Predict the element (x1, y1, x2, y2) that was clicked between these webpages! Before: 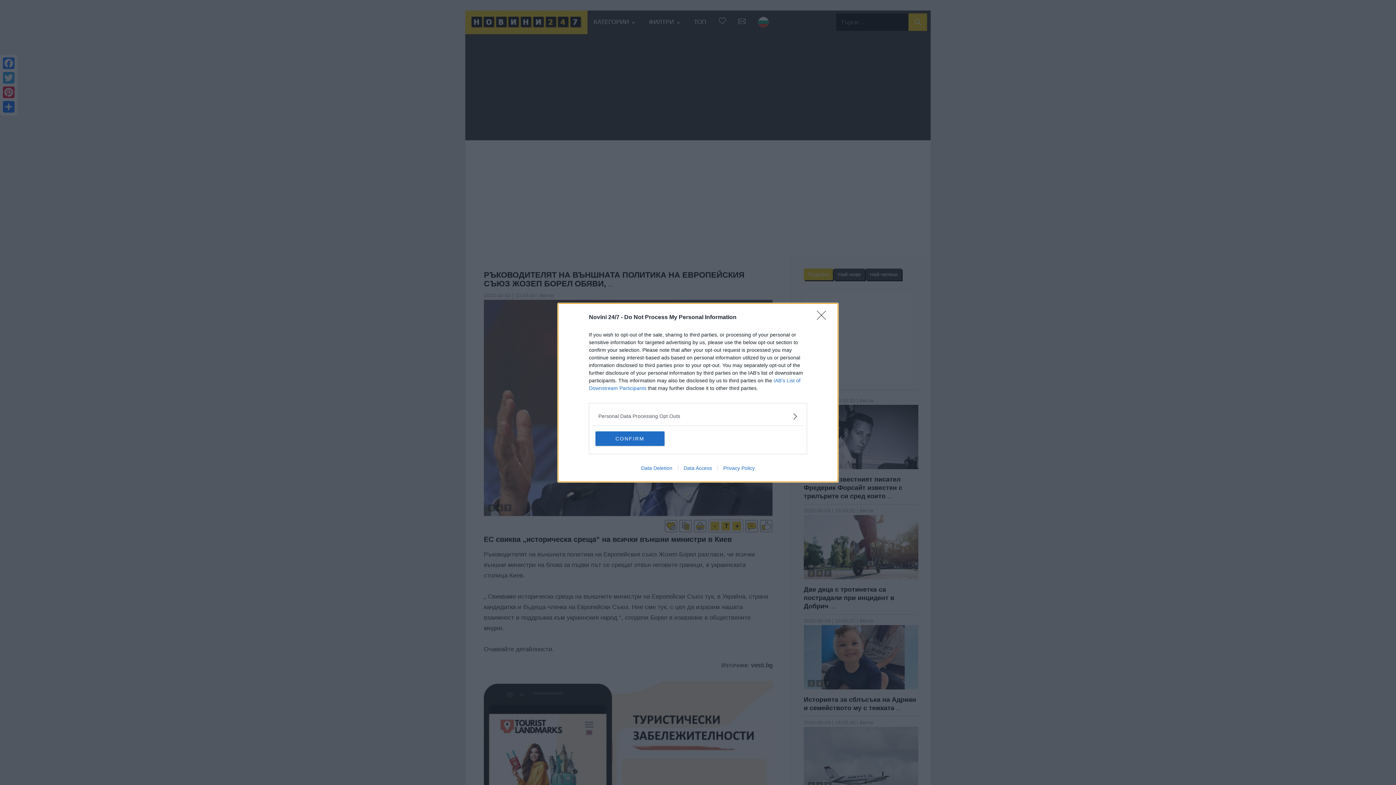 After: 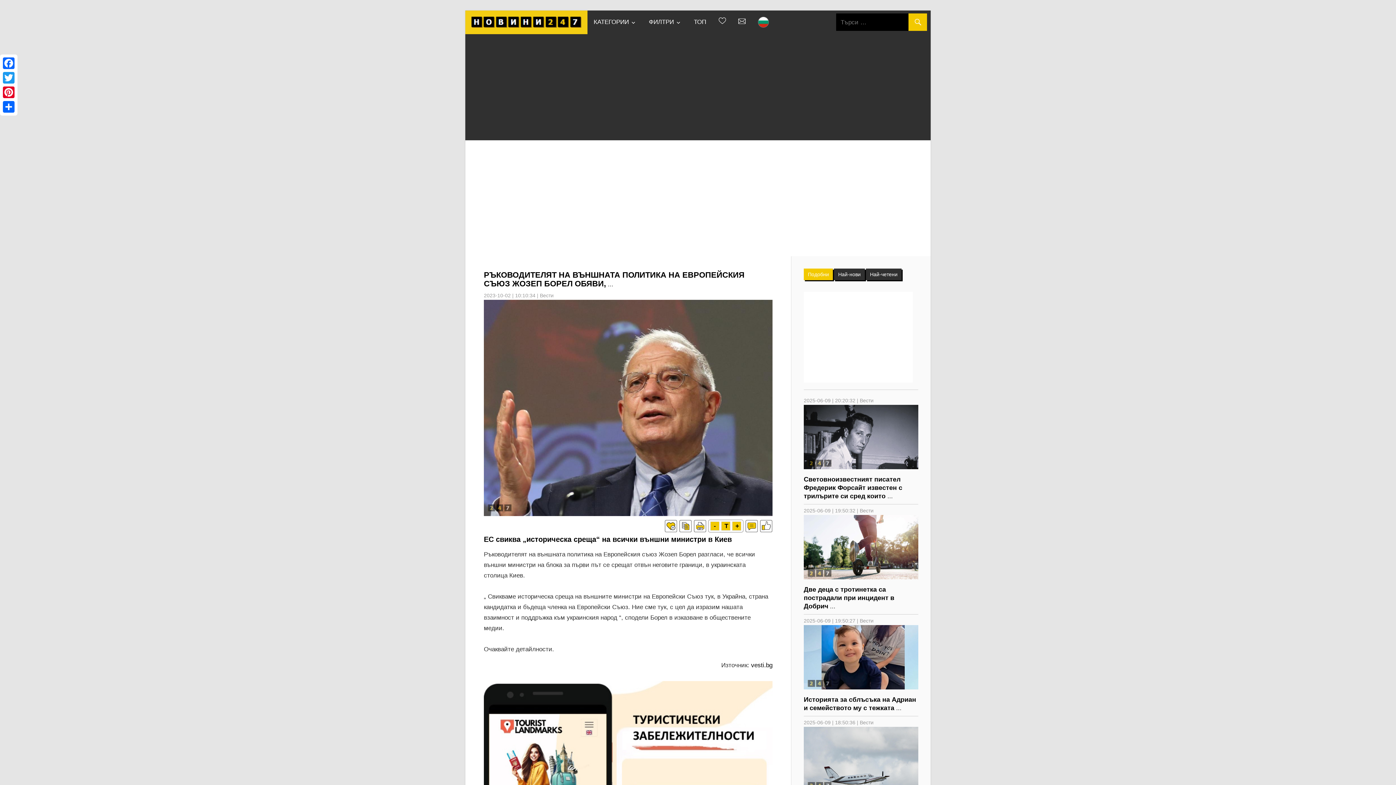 Action: bbox: (817, 310, 830, 324) label: Close